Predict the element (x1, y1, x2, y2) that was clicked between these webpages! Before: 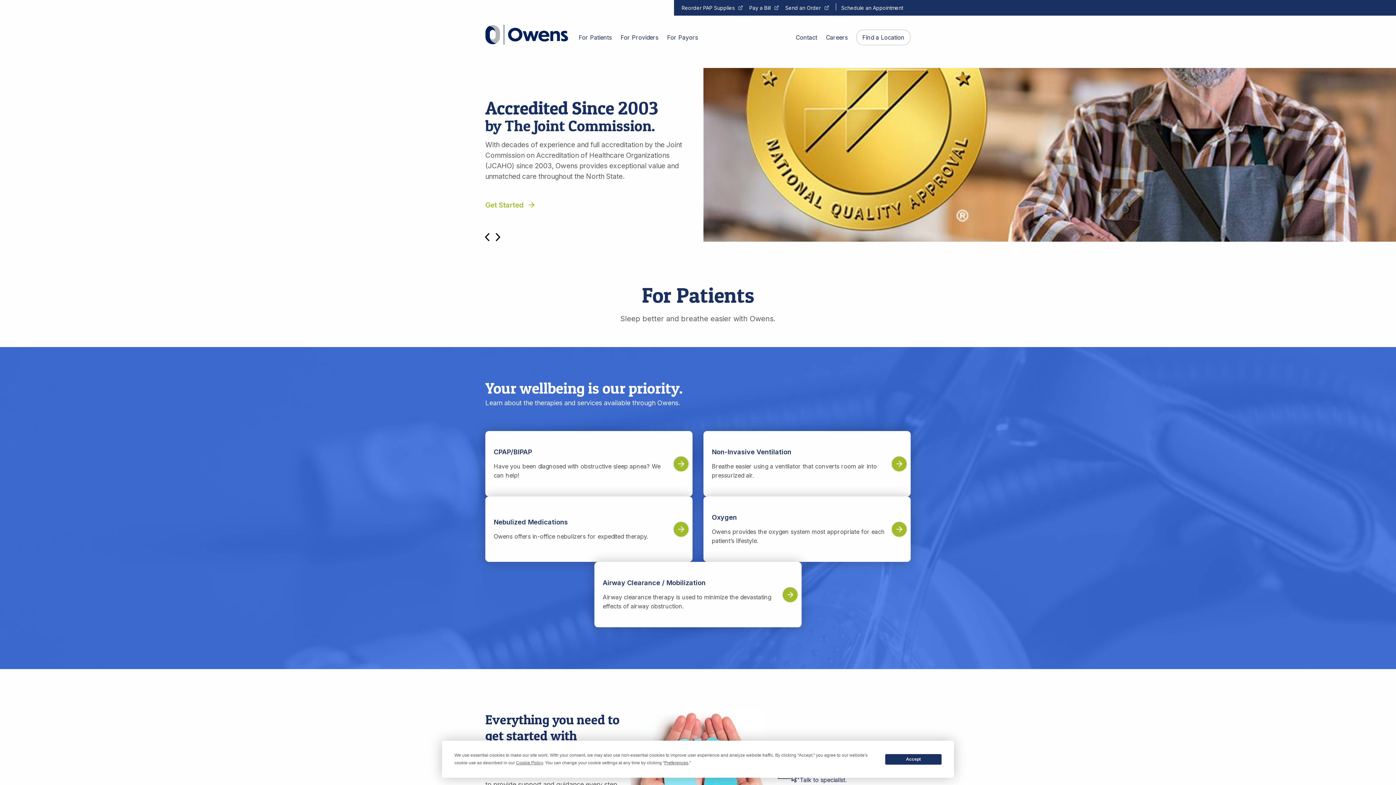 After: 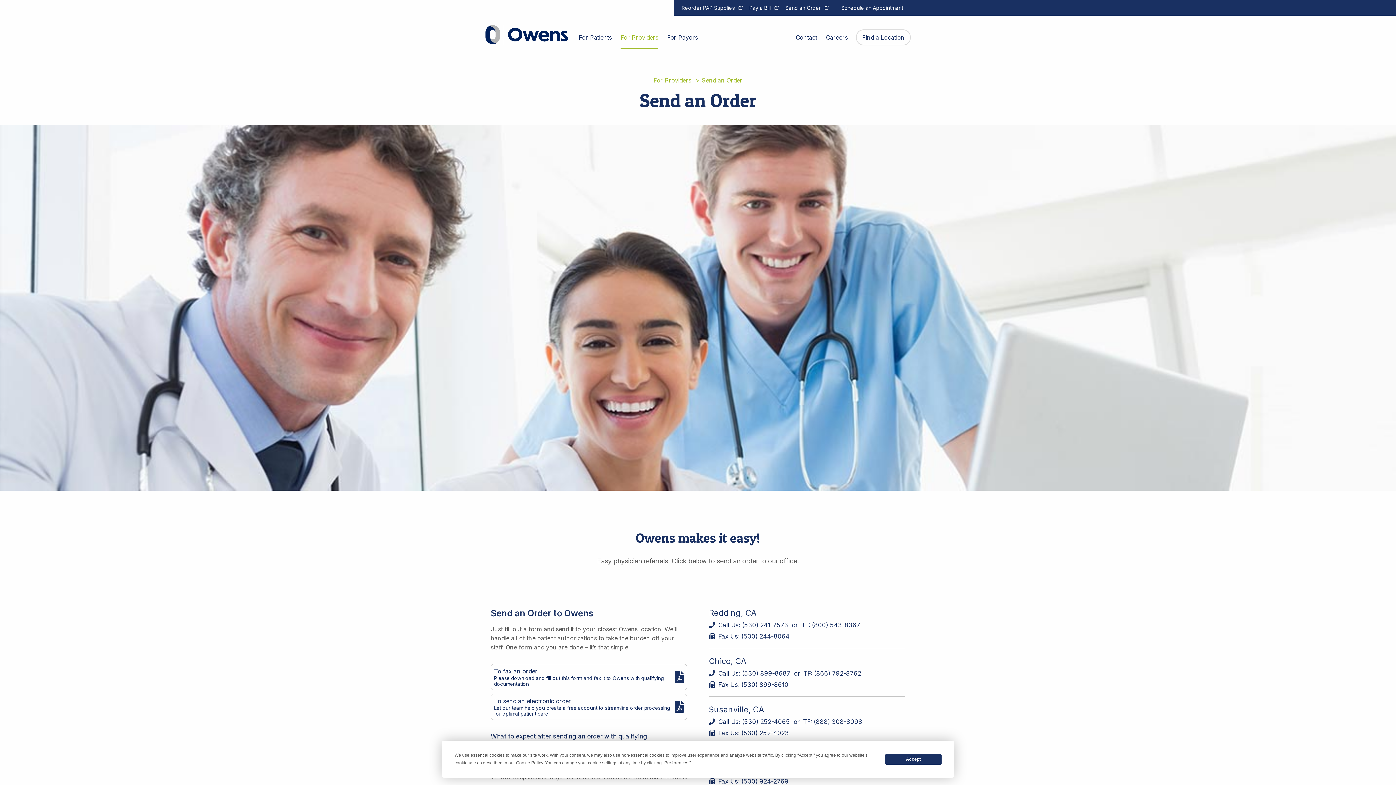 Action: label: Send an Order bbox: (782, 1, 832, 13)